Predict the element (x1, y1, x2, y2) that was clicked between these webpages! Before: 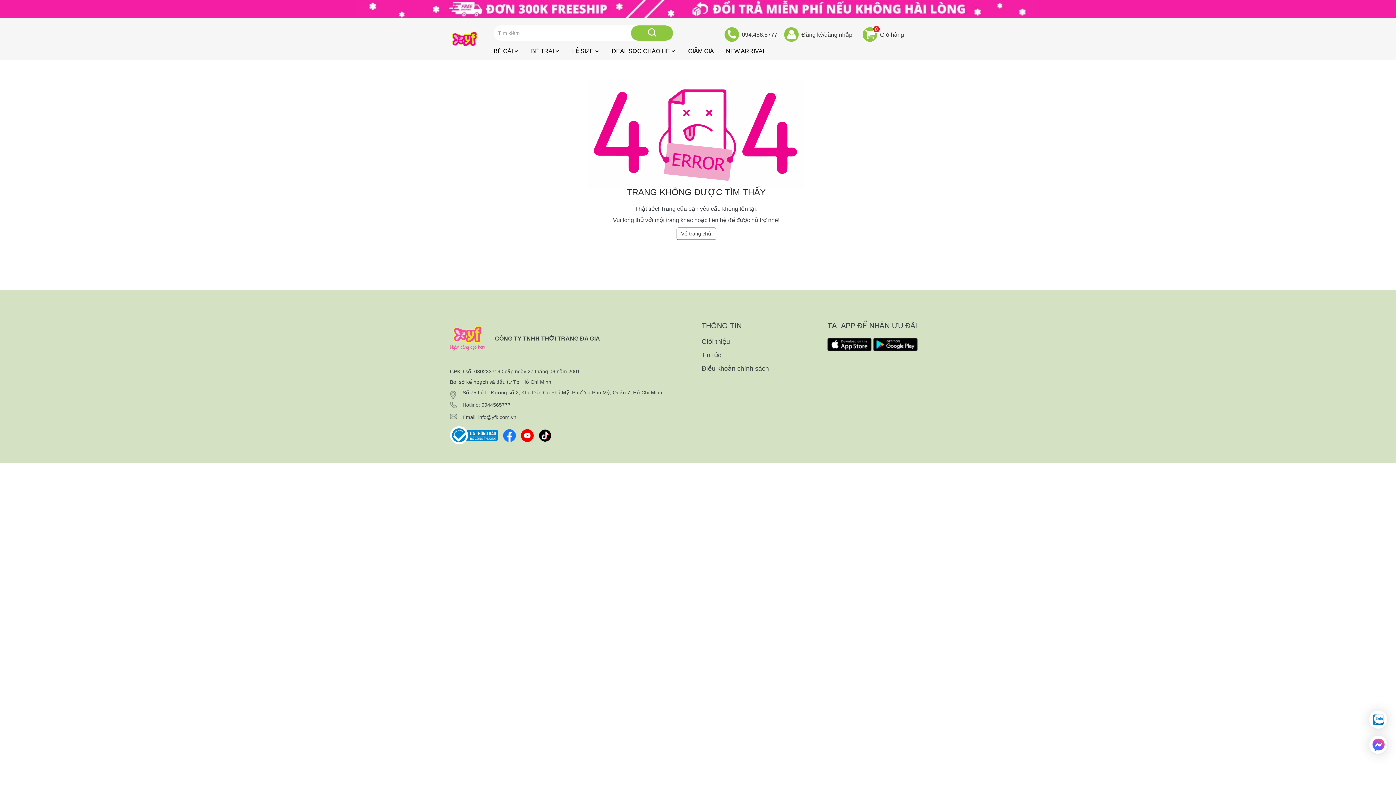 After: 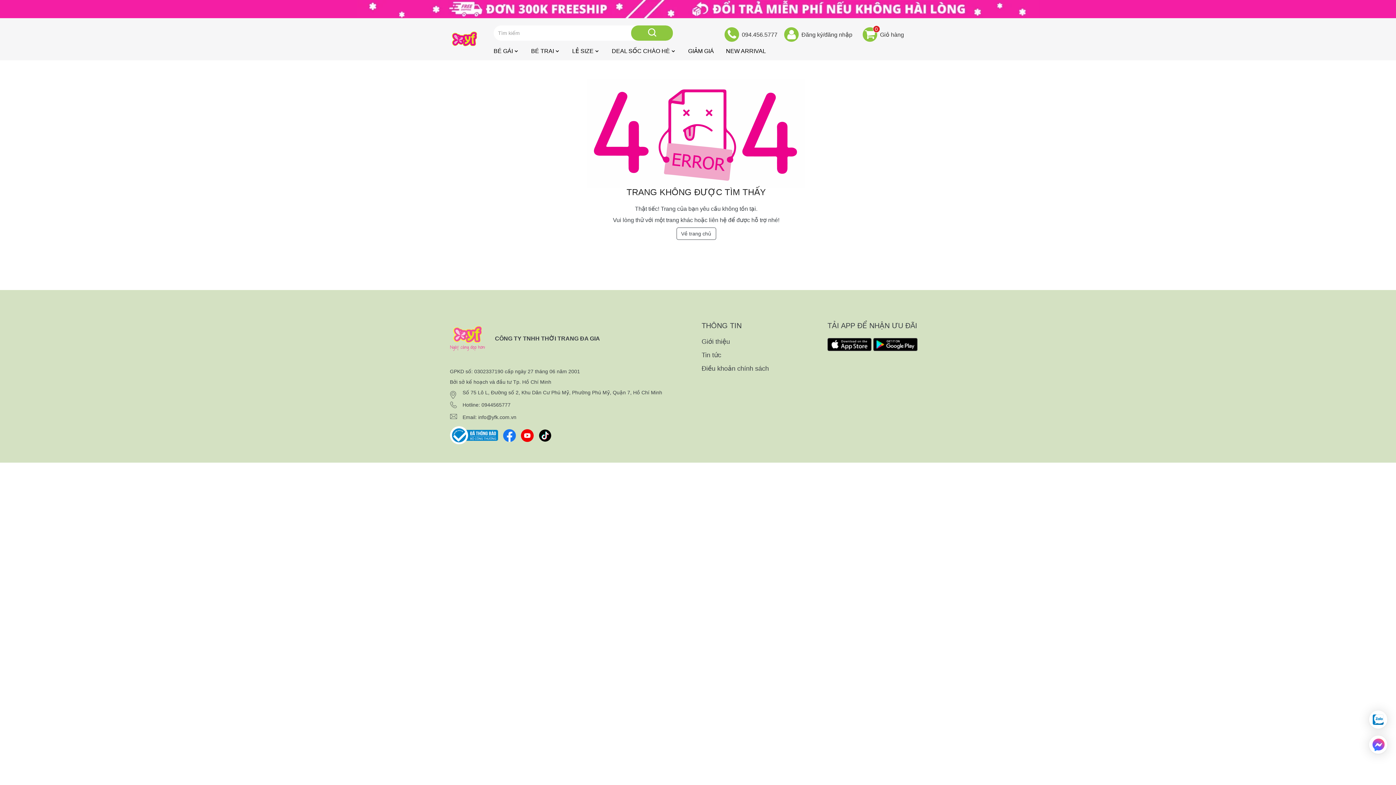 Action: bbox: (827, 343, 873, 350) label:  